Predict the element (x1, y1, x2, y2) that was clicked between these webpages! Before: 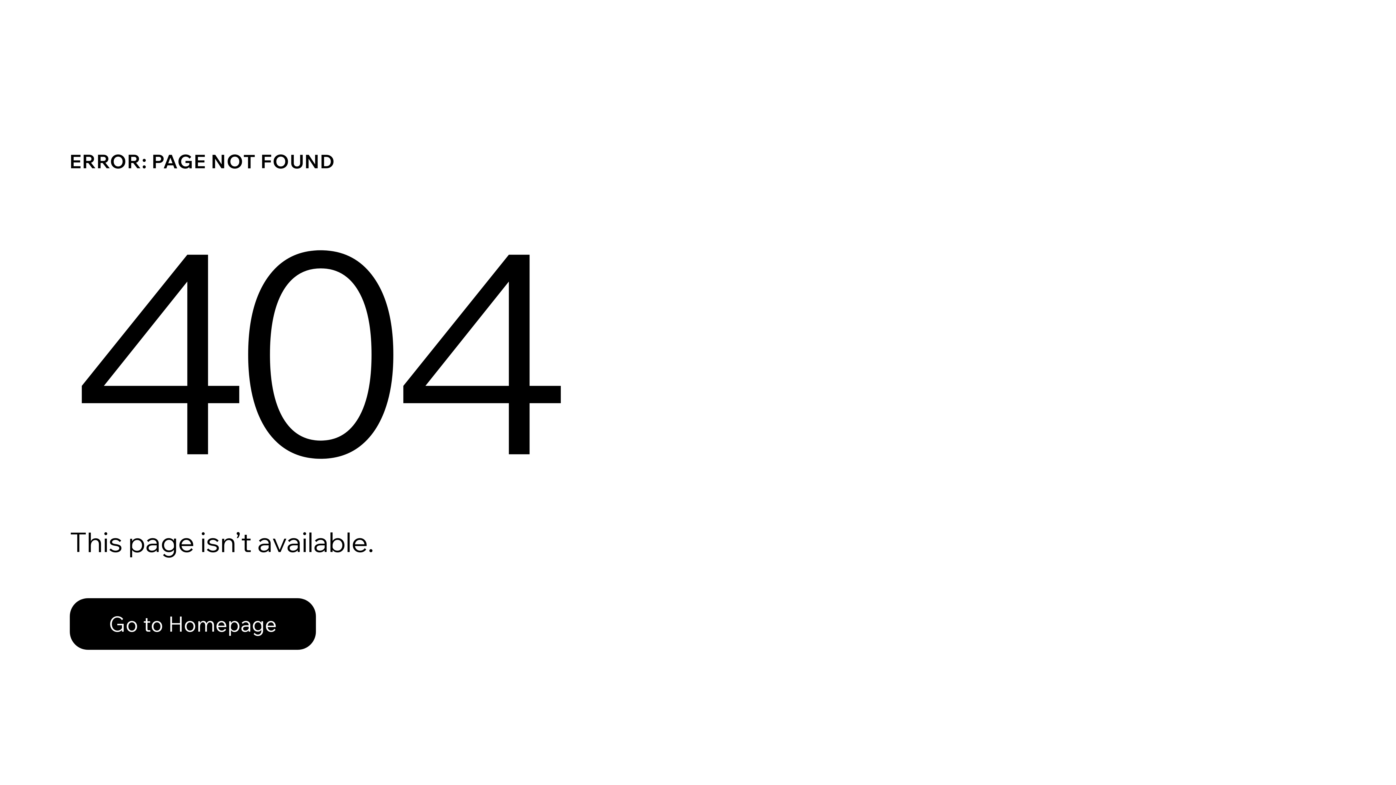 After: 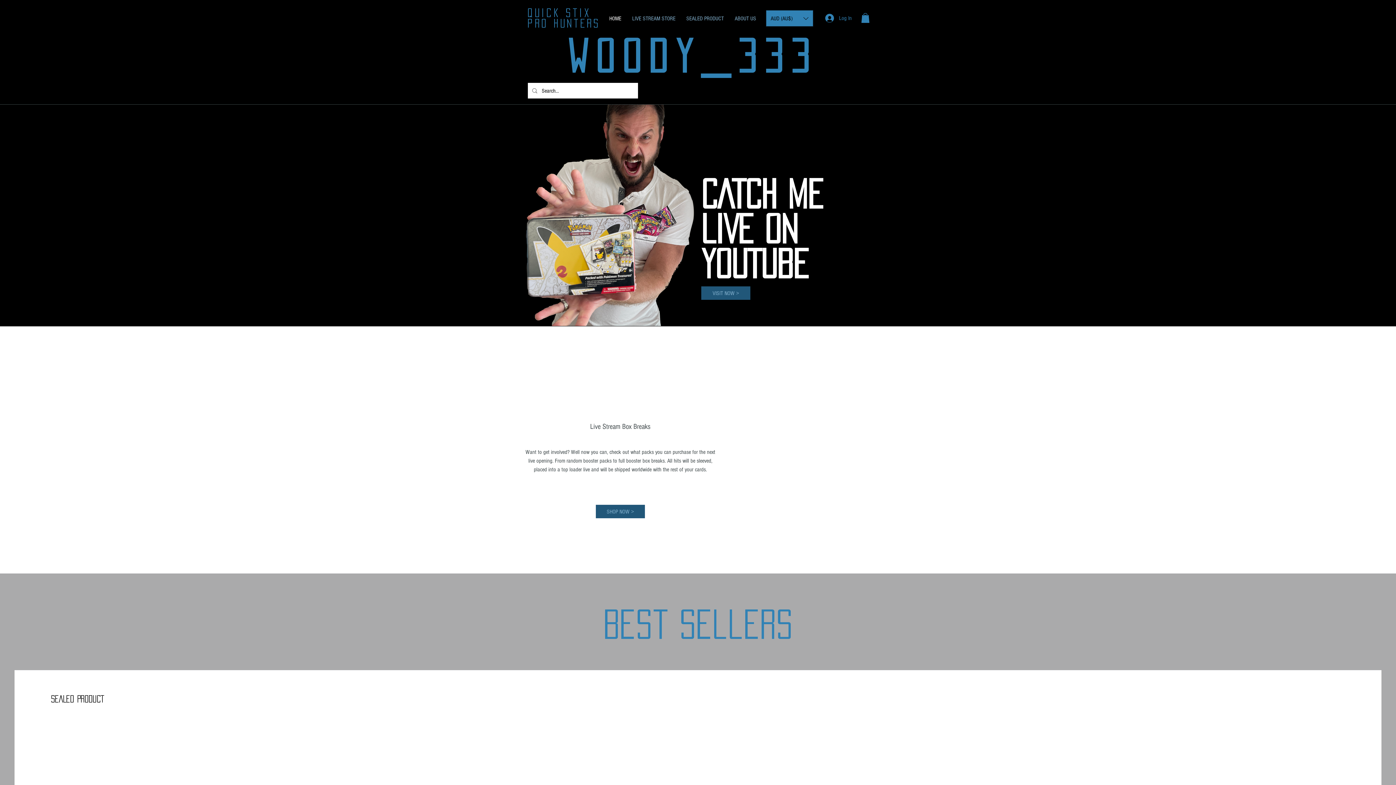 Action: bbox: (69, 582, 768, 659) label: Go to Homepage